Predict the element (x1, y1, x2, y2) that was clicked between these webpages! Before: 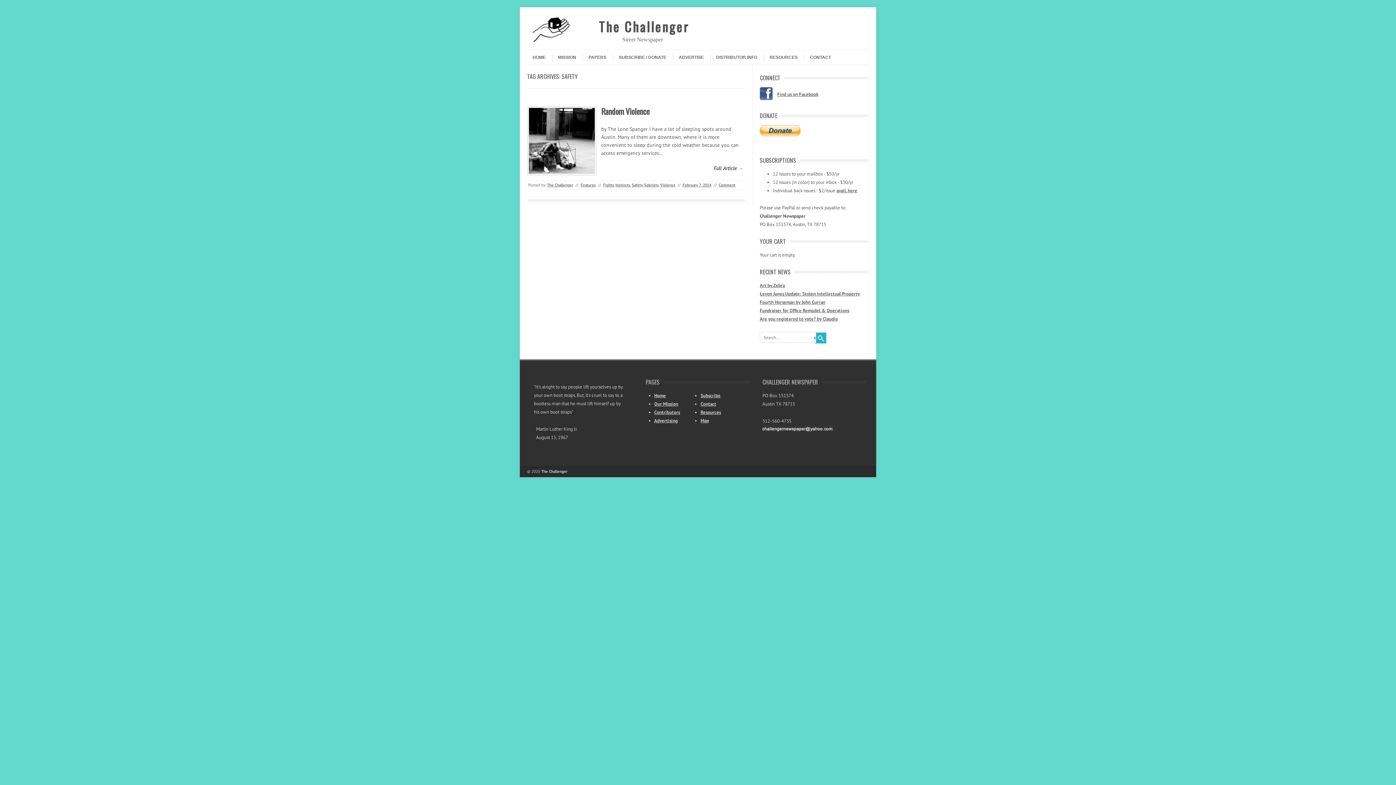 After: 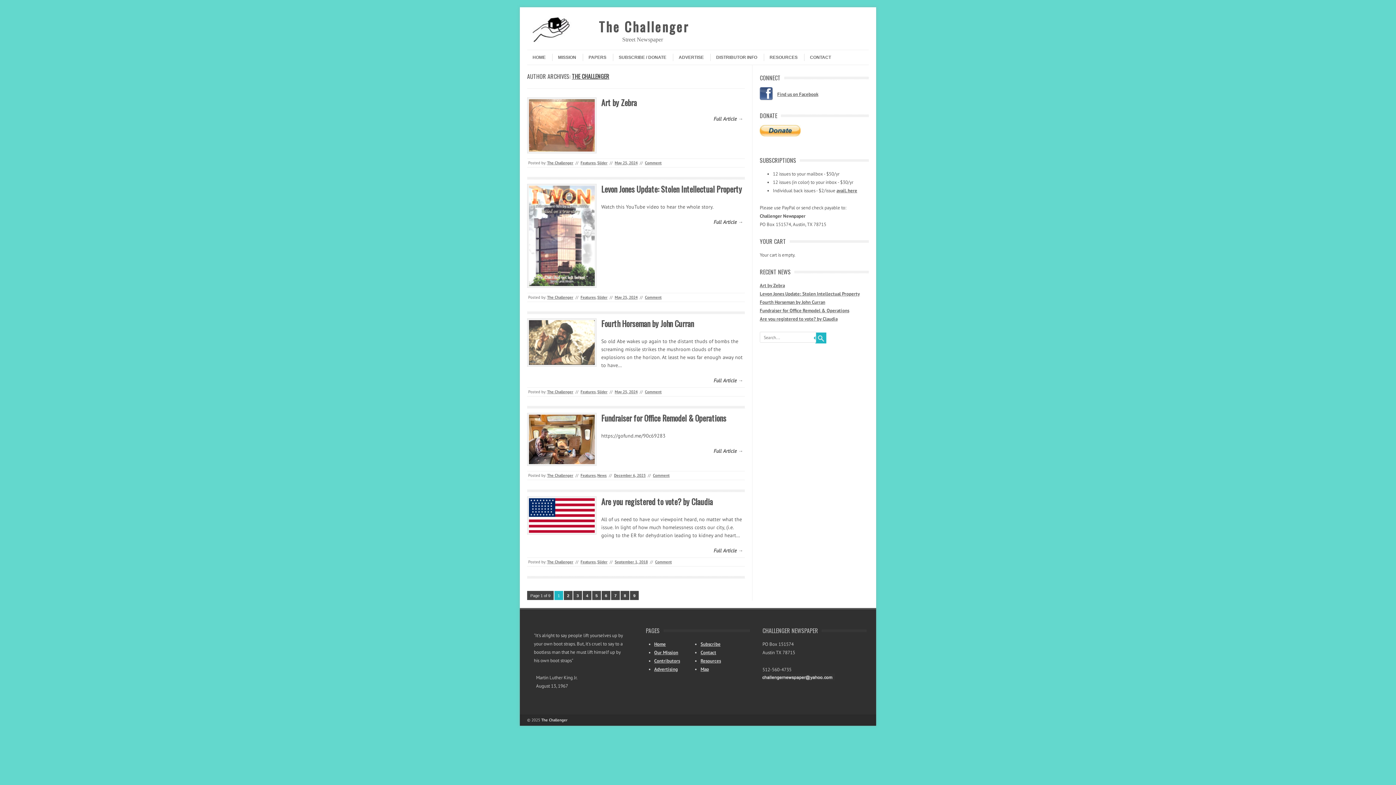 Action: bbox: (547, 182, 573, 187) label: The Challenger